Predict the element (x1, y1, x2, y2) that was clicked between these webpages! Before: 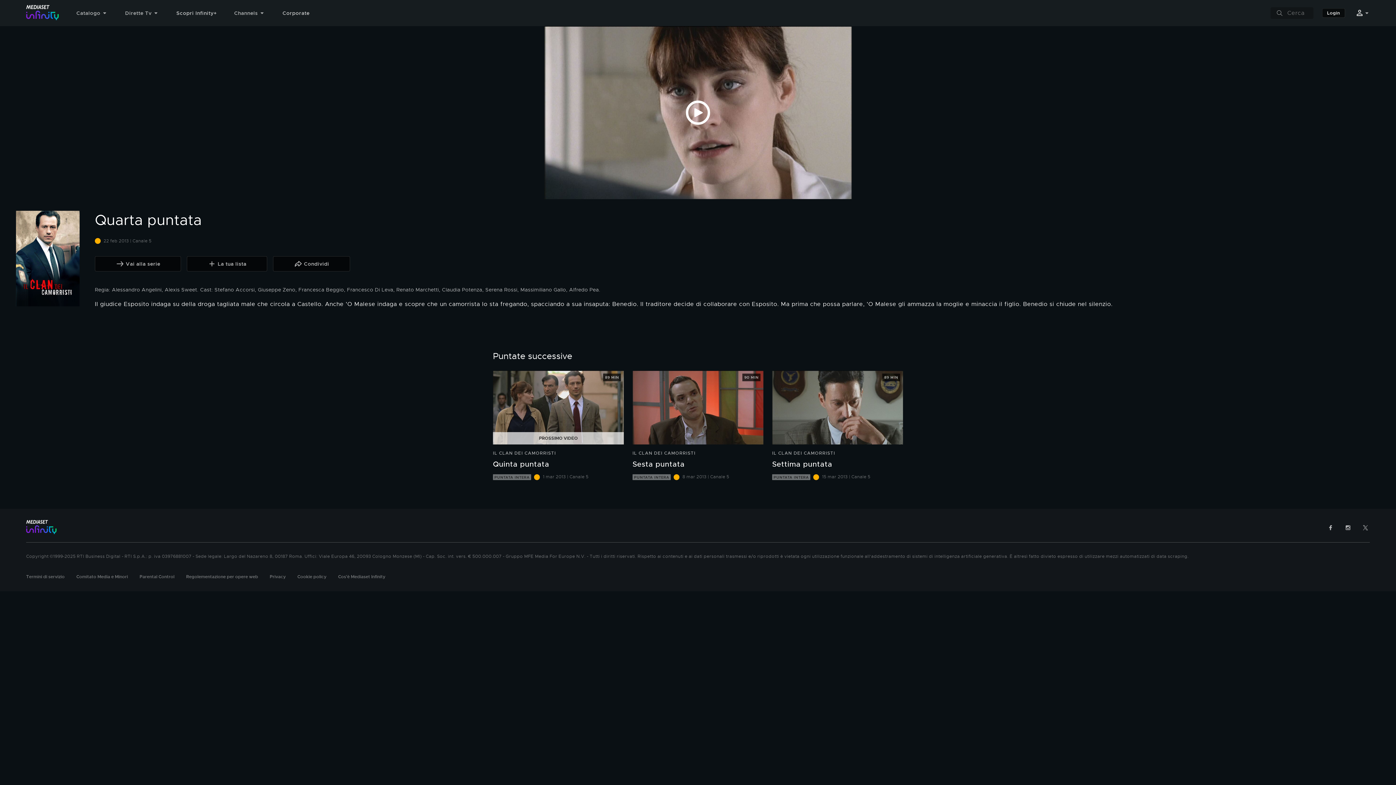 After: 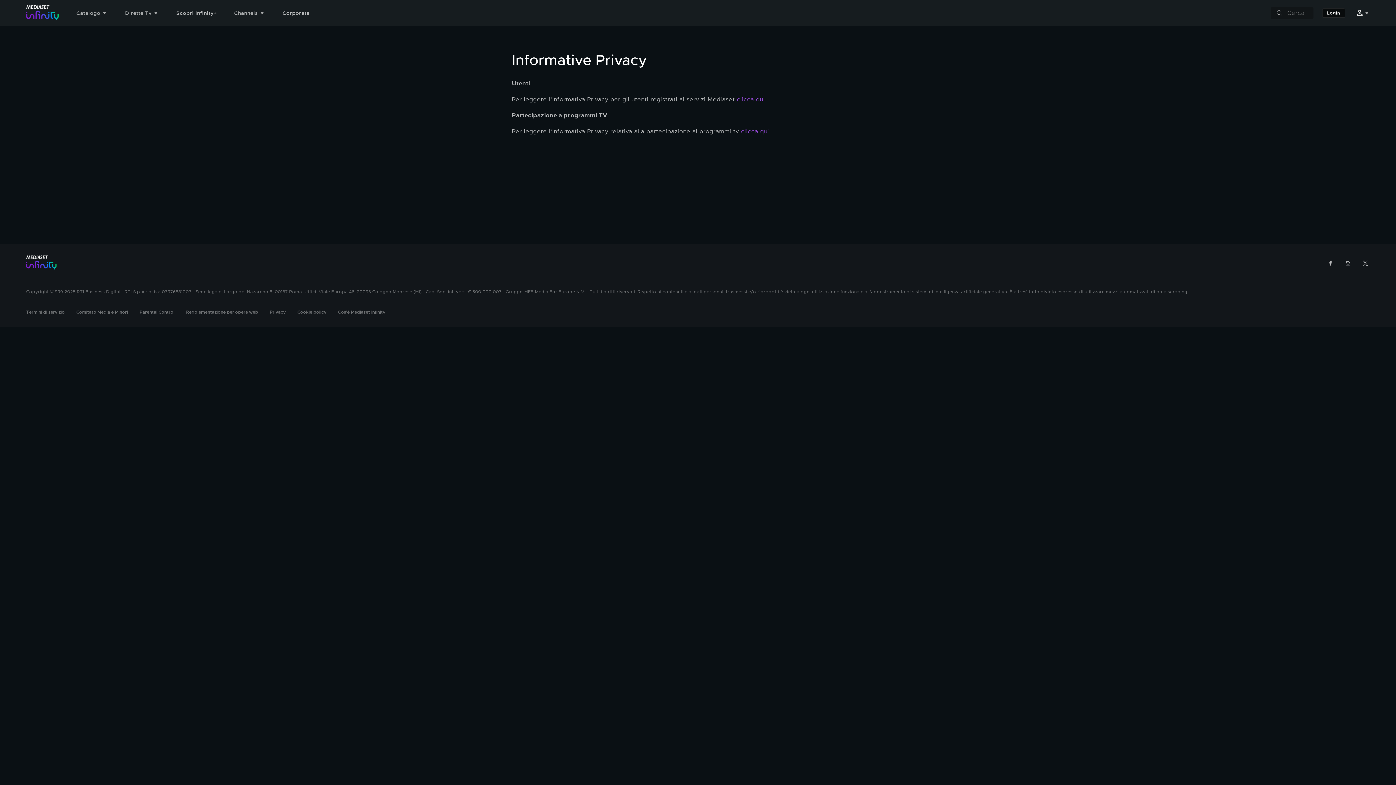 Action: label: Privacy bbox: (269, 574, 285, 580)